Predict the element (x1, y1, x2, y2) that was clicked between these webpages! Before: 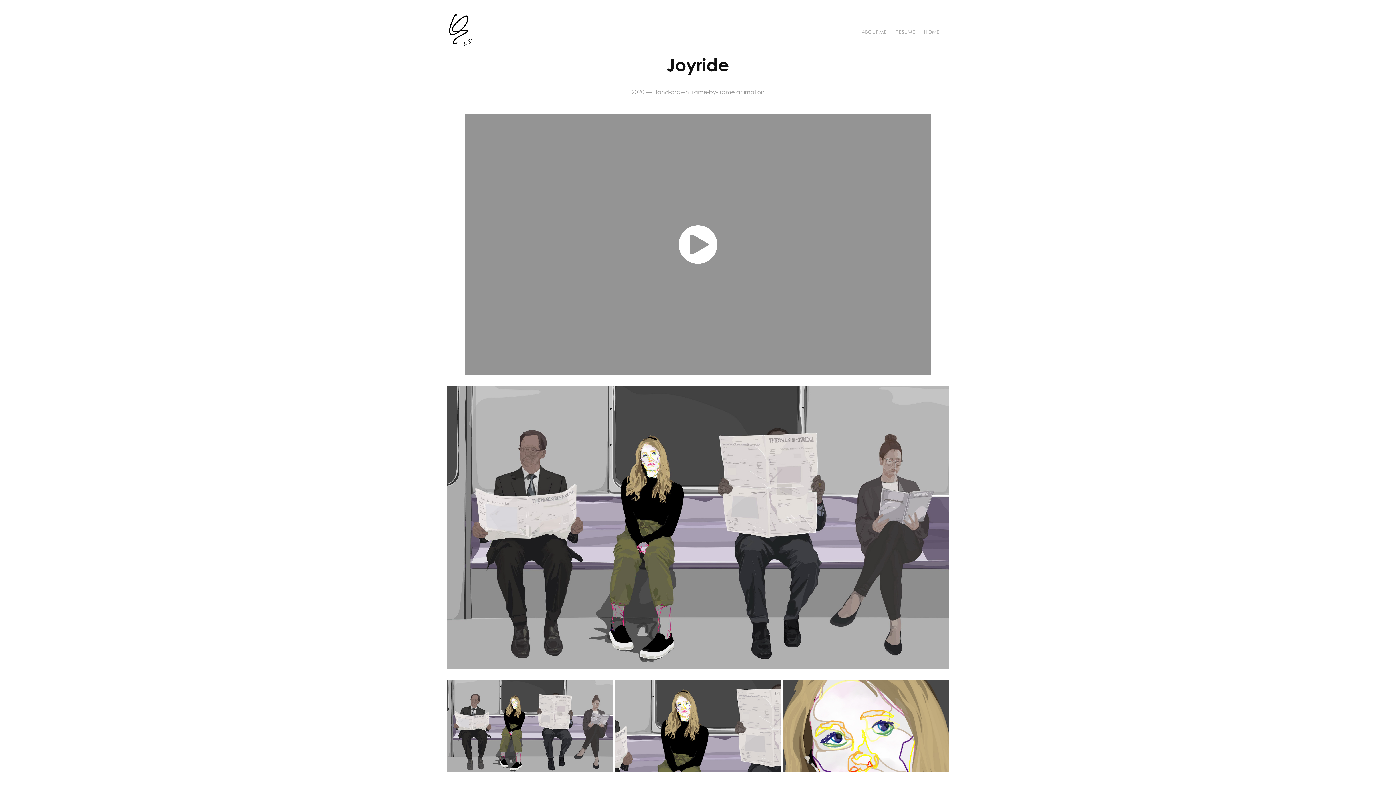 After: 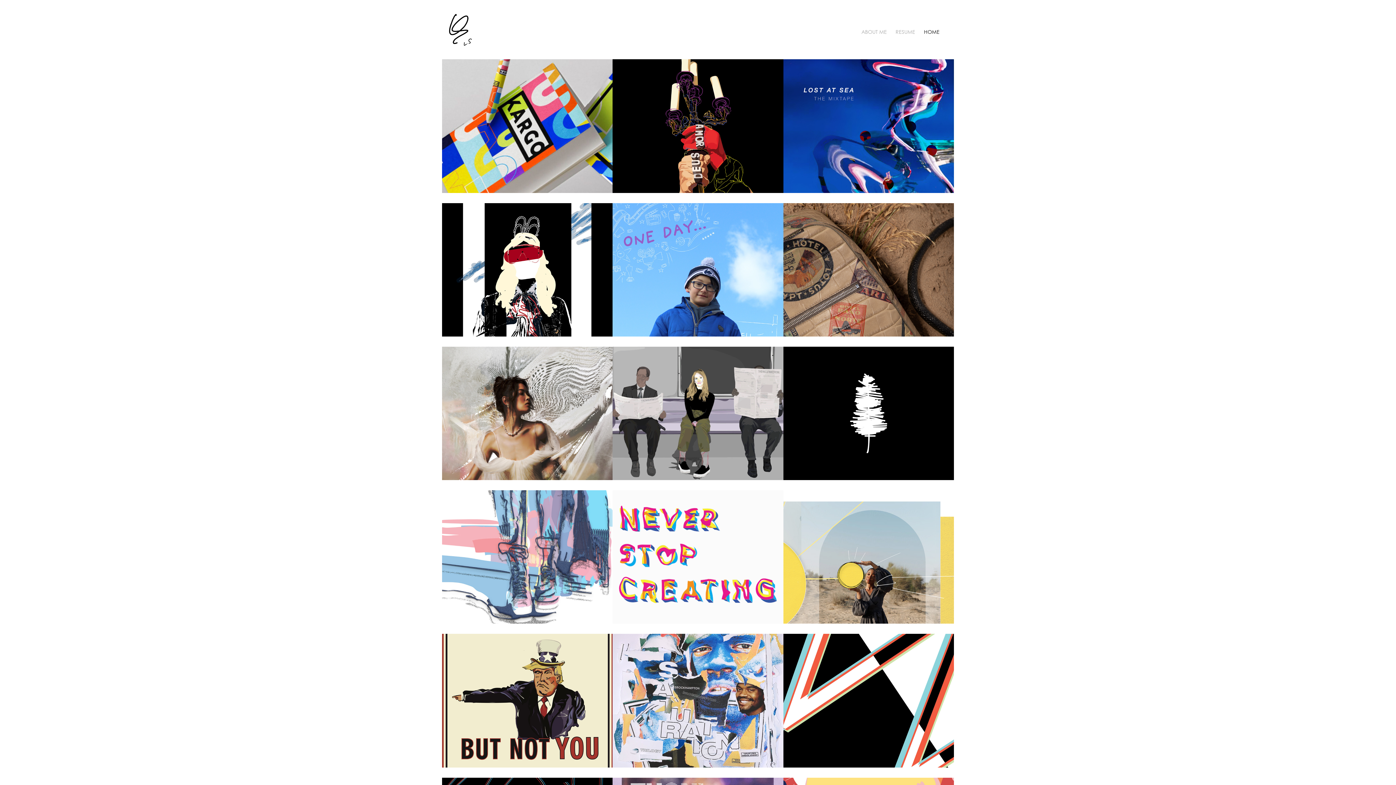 Action: label: HOME bbox: (924, 28, 939, 34)